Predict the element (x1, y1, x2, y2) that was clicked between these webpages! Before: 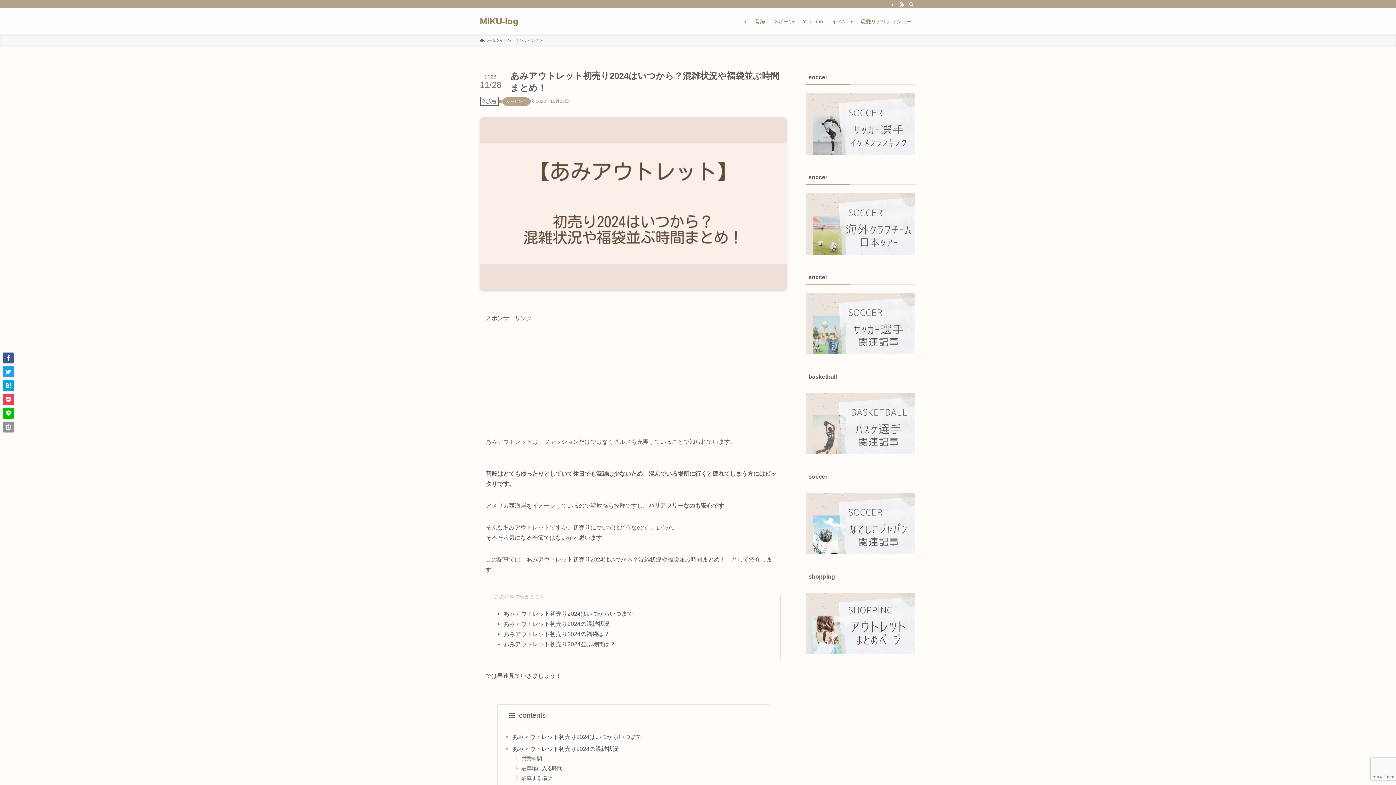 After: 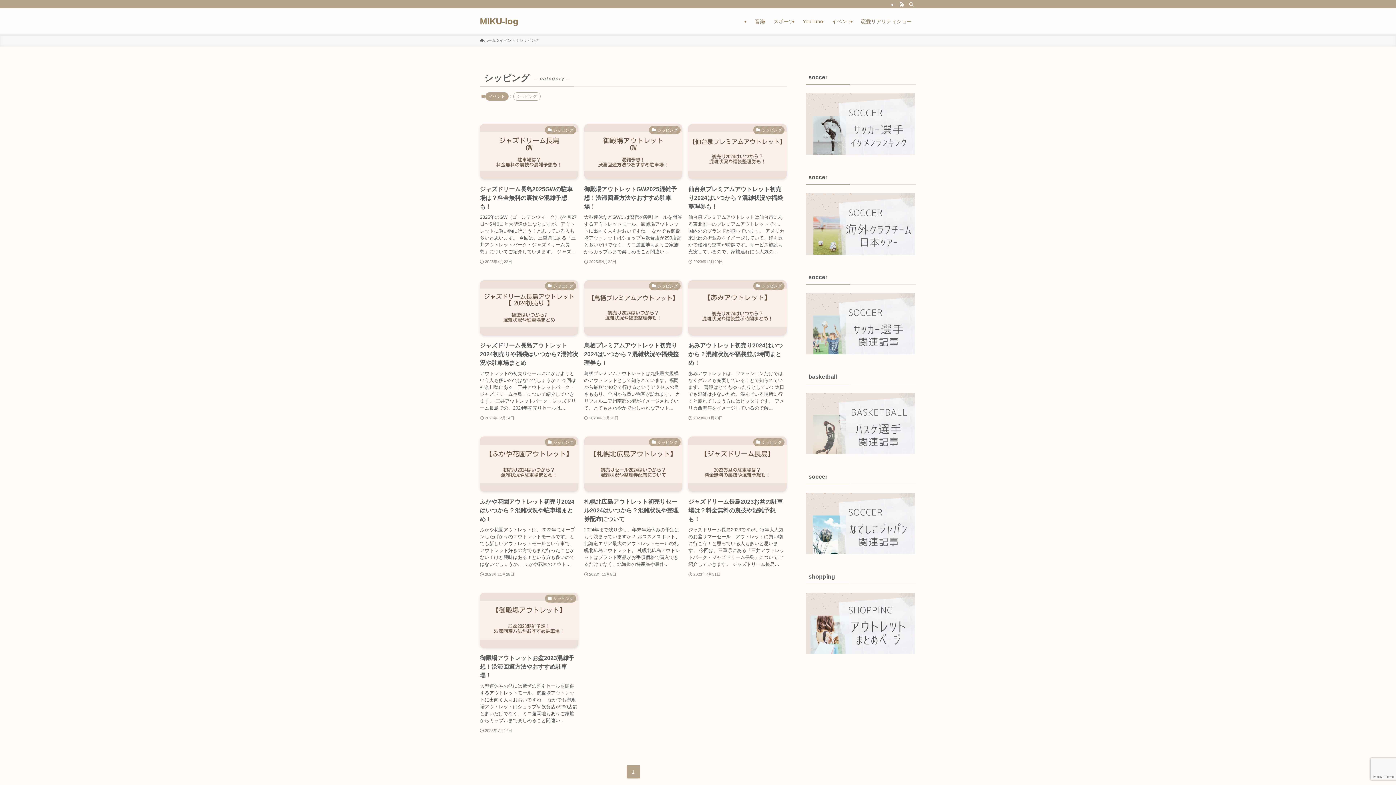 Action: label: シッピング bbox: (519, 37, 539, 43)